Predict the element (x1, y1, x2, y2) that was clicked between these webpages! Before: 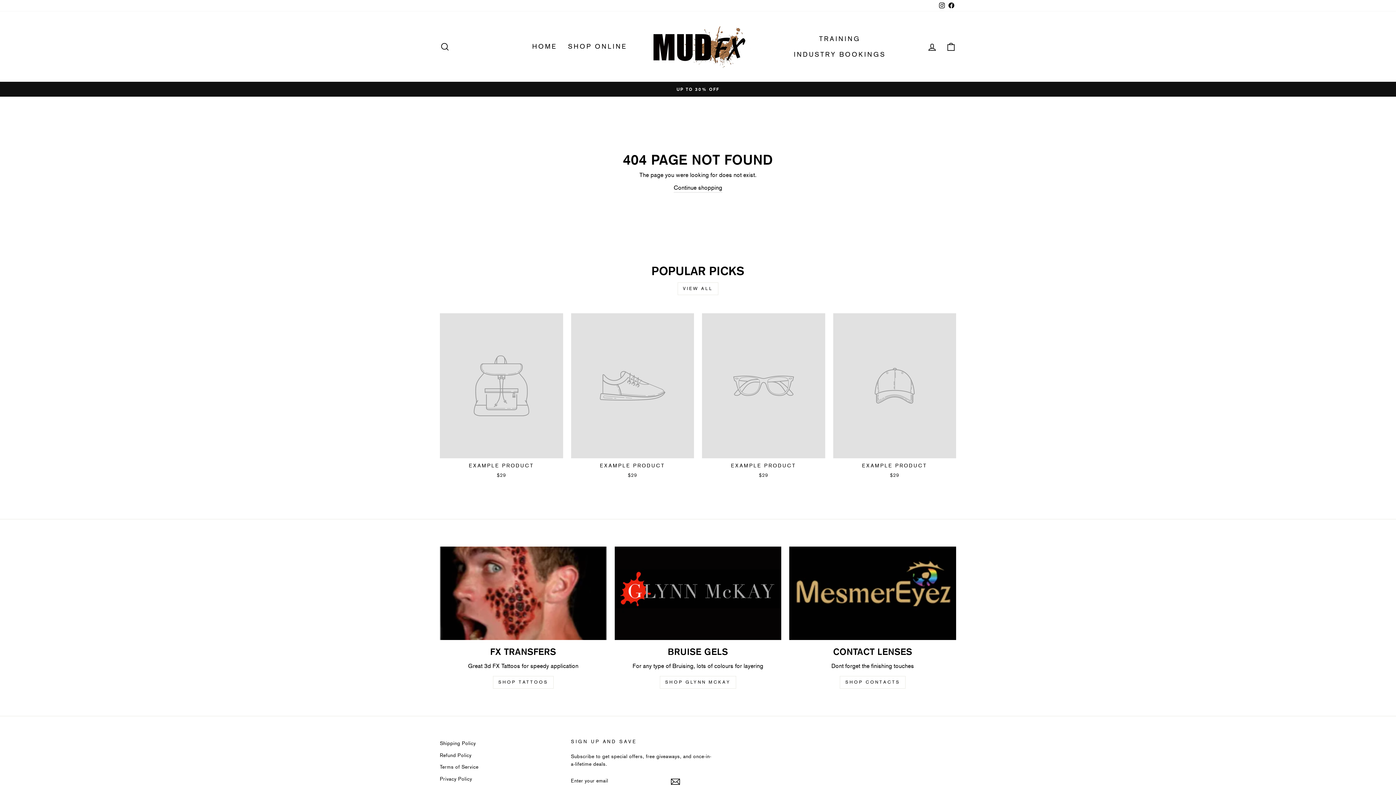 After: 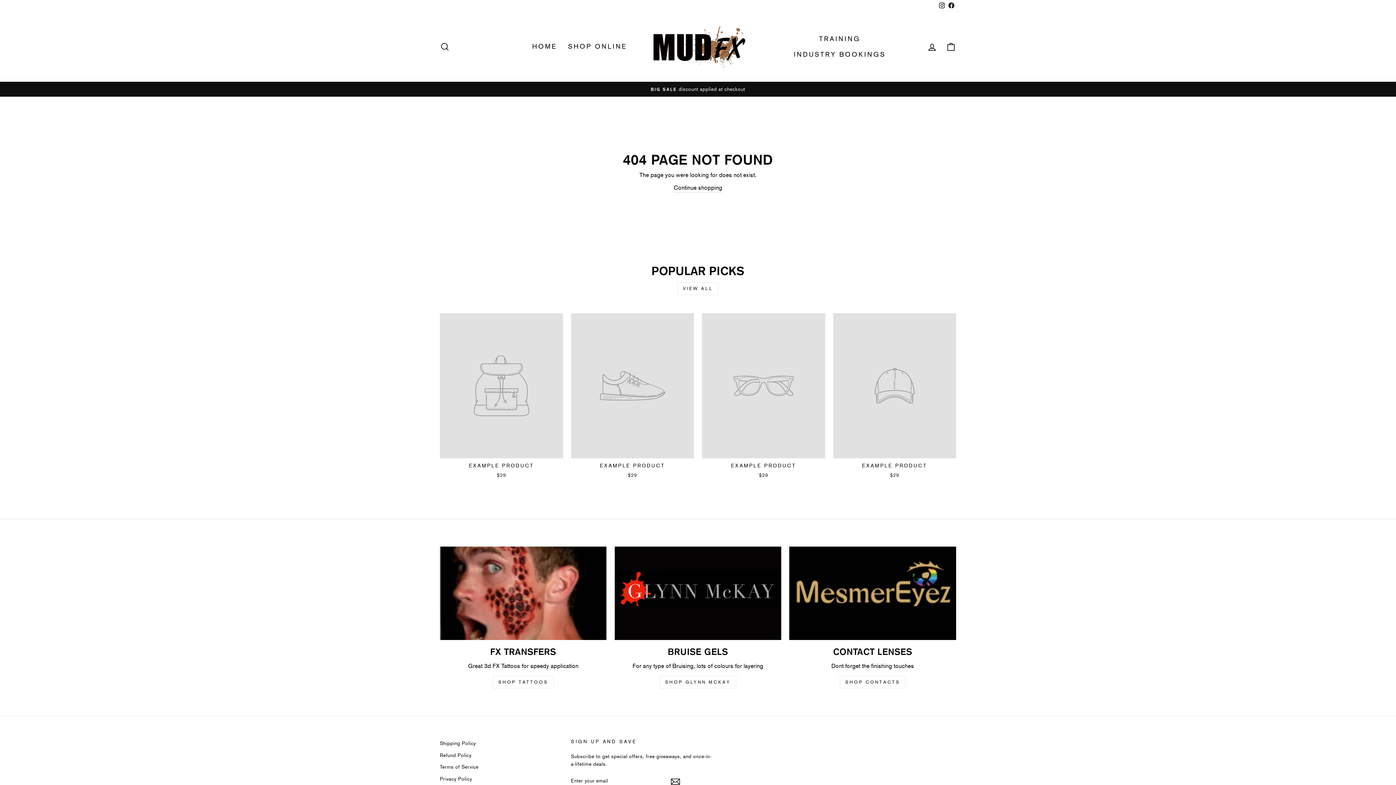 Action: label: EXAMPLE PRODUCT
$29 bbox: (440, 313, 563, 480)